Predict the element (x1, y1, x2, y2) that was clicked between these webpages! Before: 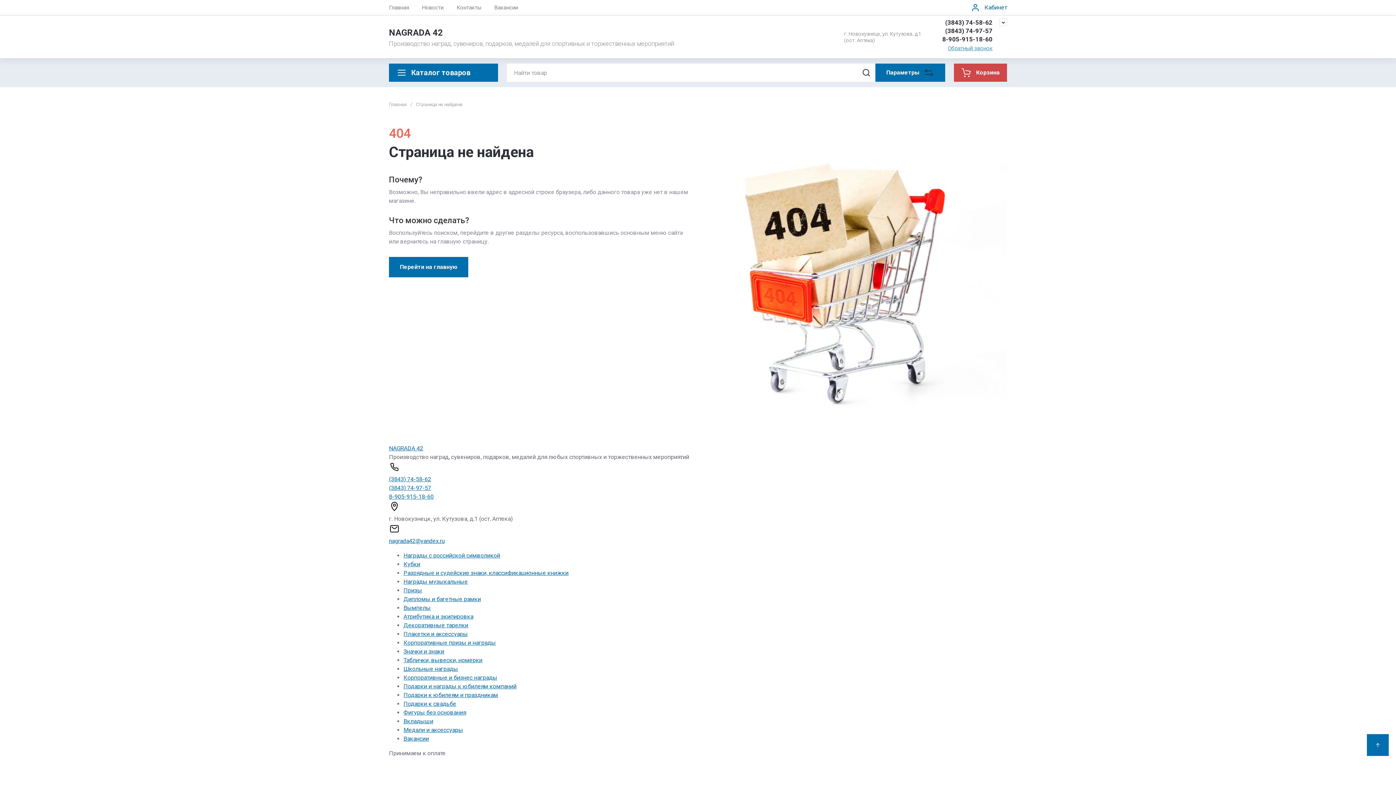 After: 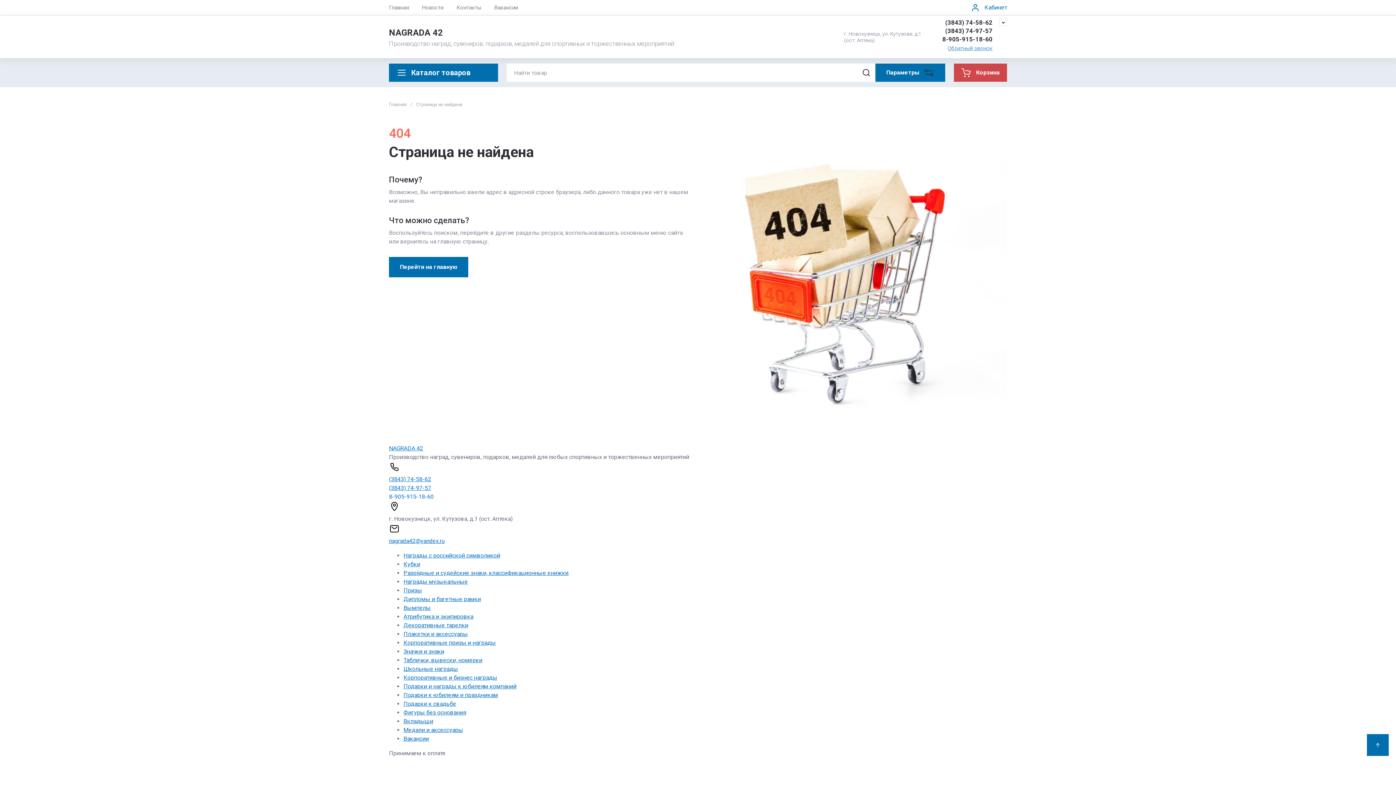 Action: bbox: (389, 493, 433, 500) label: 8-905-915-18-60